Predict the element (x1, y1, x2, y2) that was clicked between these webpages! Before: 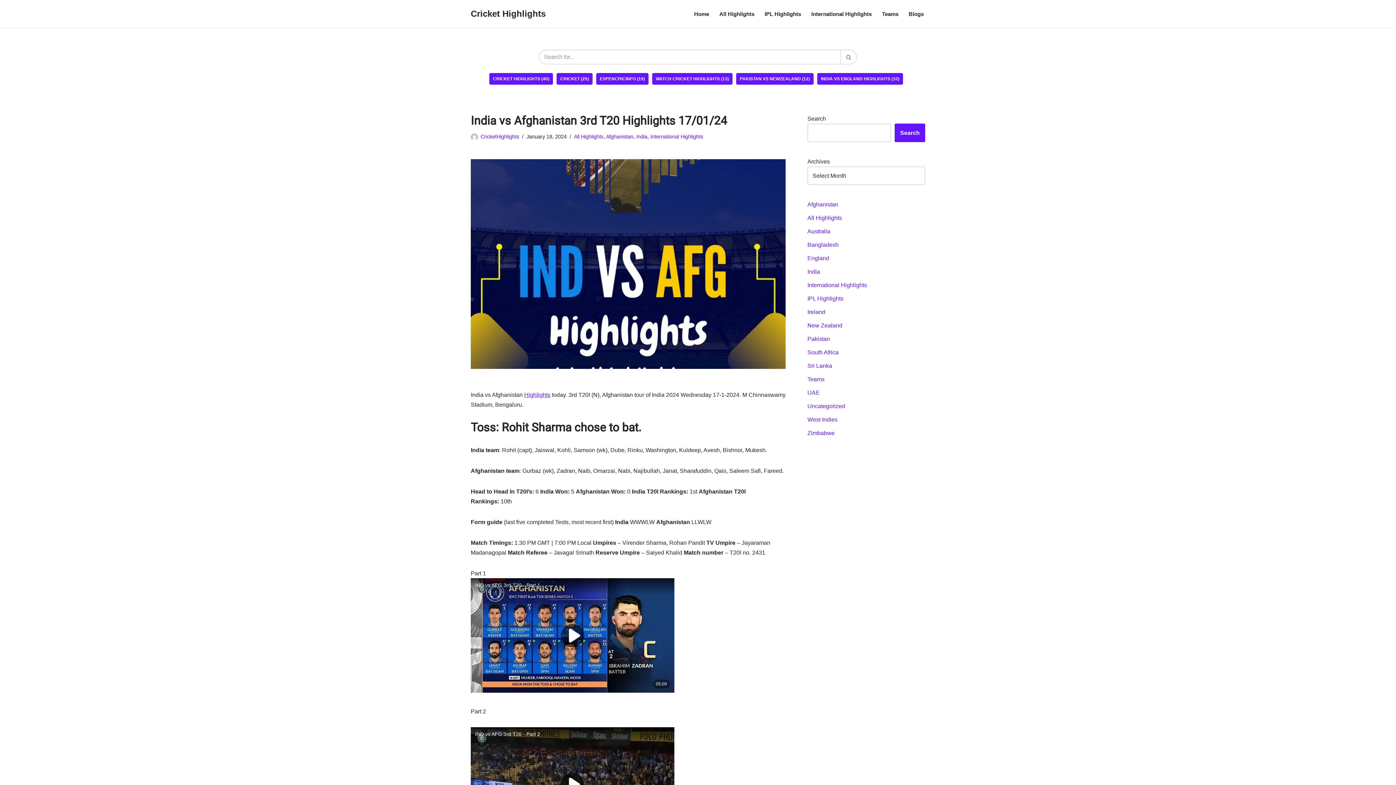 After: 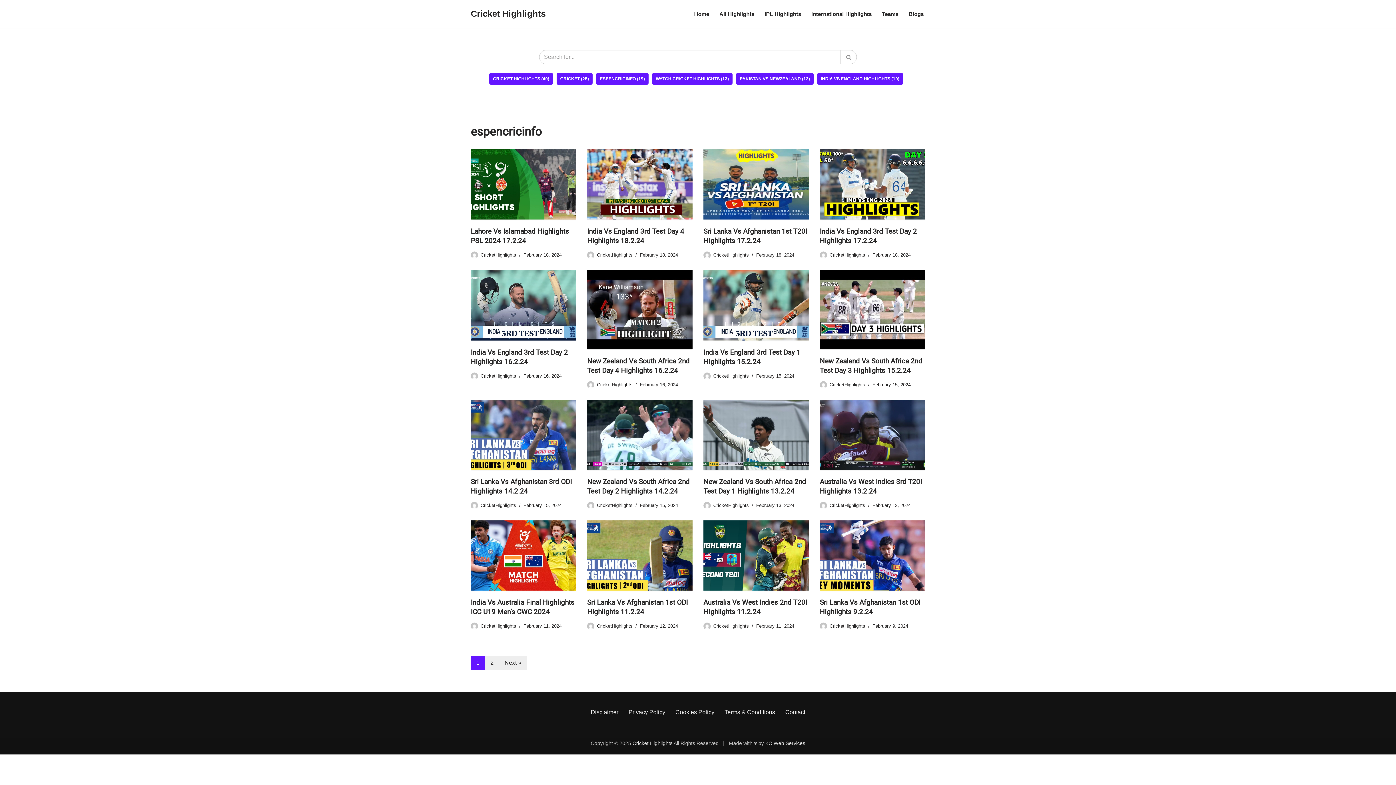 Action: bbox: (596, 73, 648, 84) label: espencricinfo (19 items)